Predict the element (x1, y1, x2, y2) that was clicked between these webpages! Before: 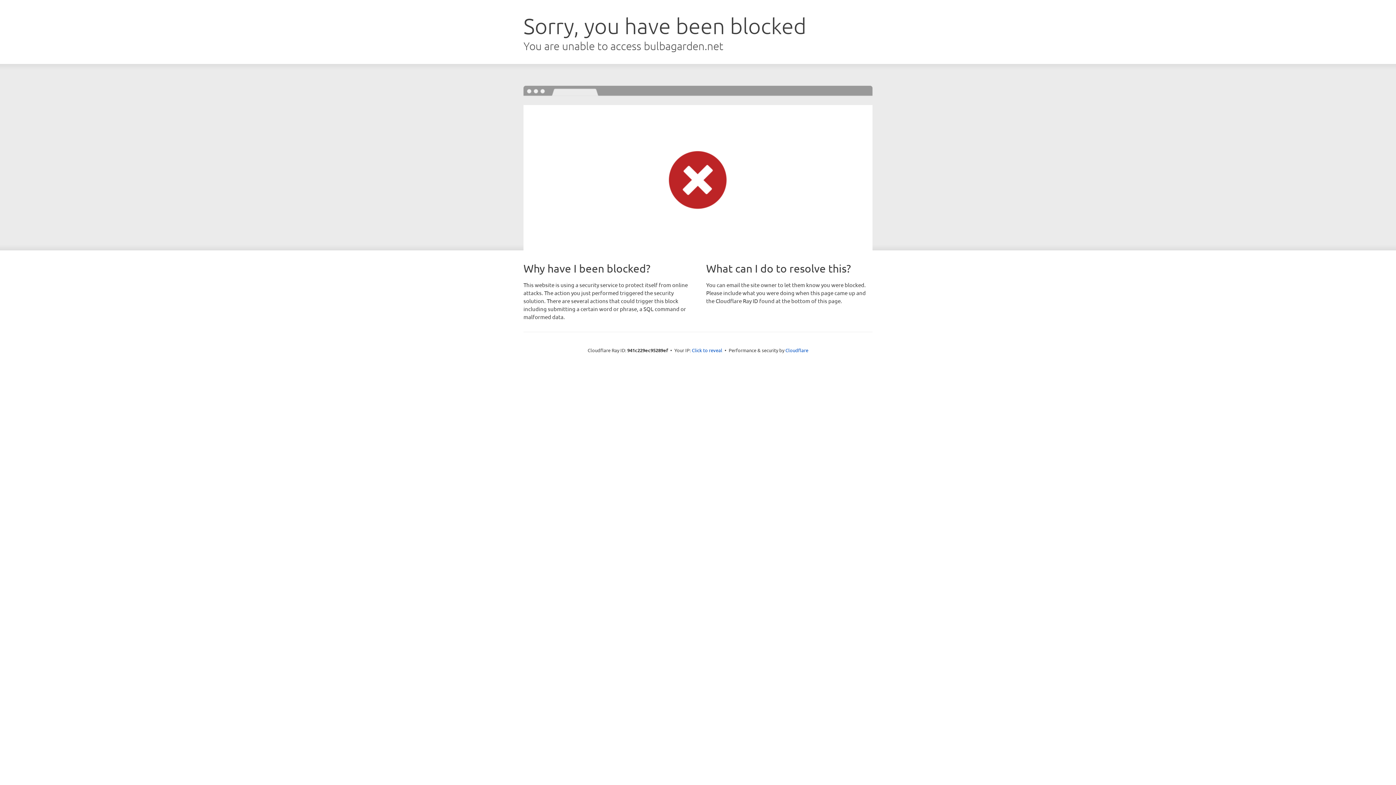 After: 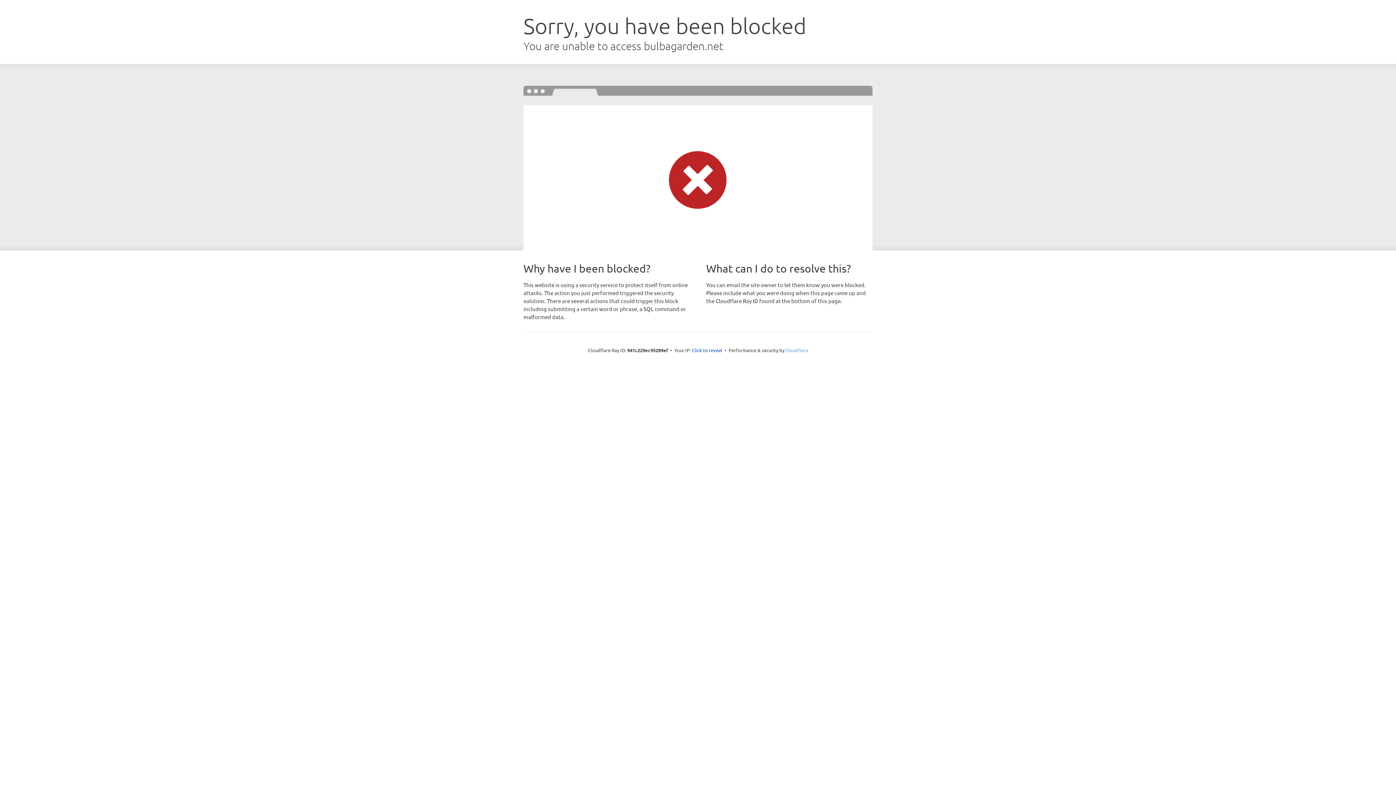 Action: bbox: (785, 347, 808, 353) label: Cloudflare